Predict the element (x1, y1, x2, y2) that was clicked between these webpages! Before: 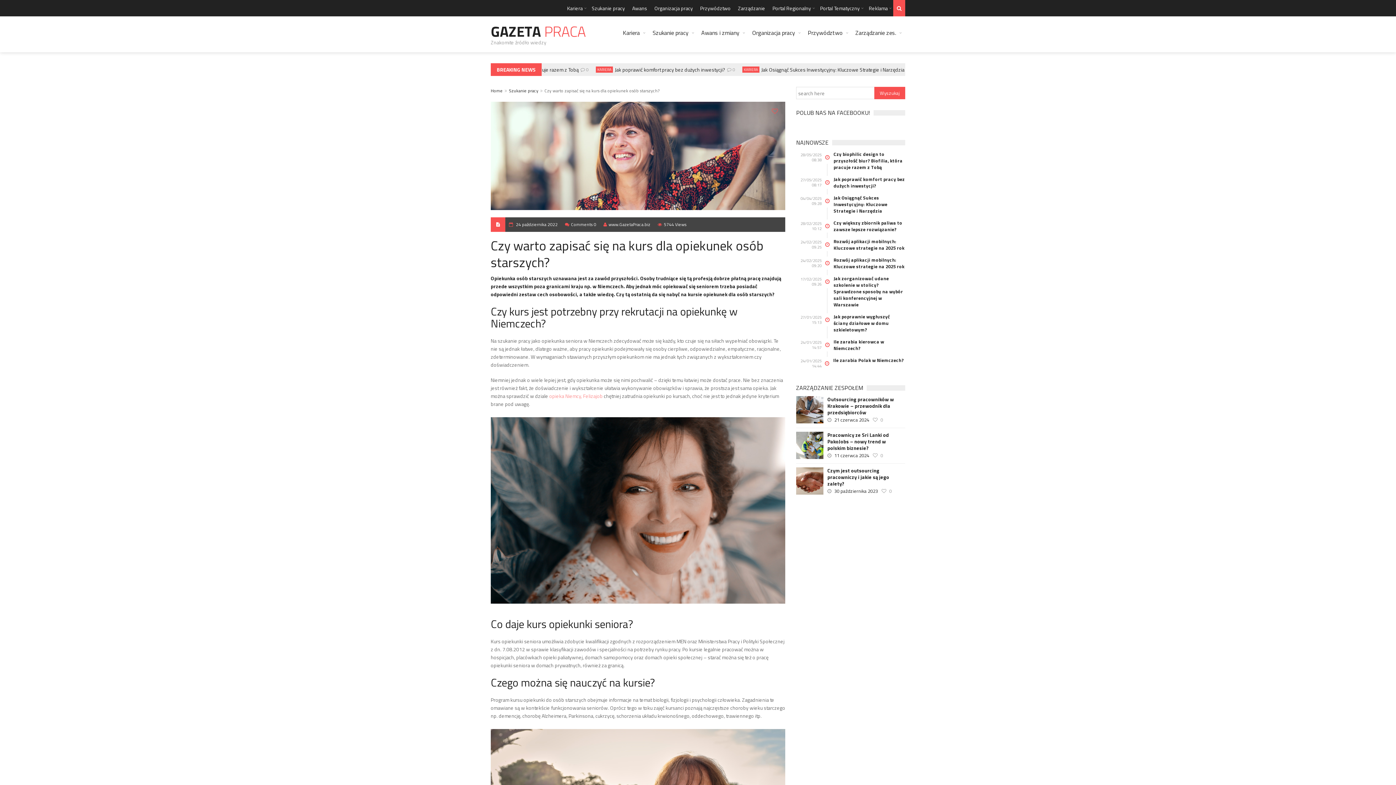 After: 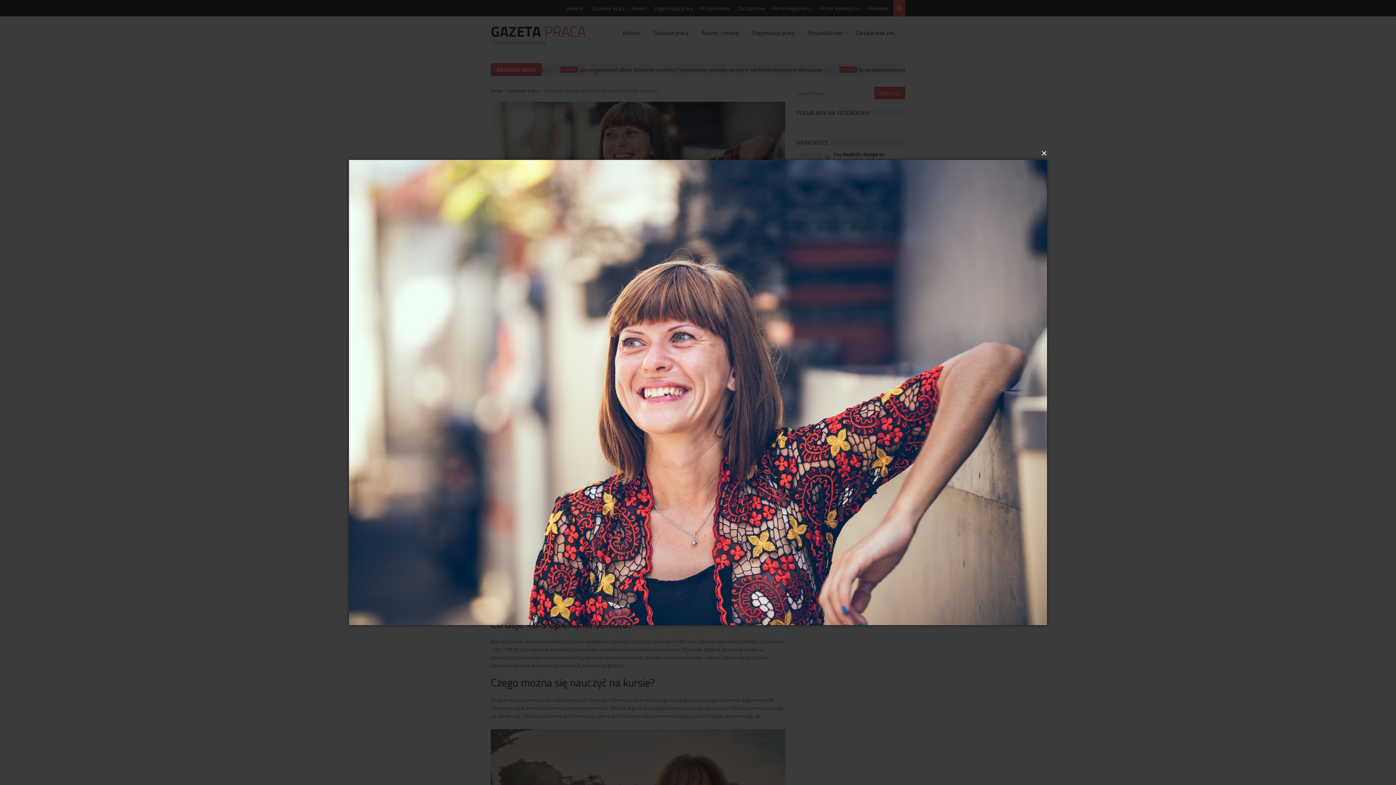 Action: bbox: (490, 151, 785, 159)